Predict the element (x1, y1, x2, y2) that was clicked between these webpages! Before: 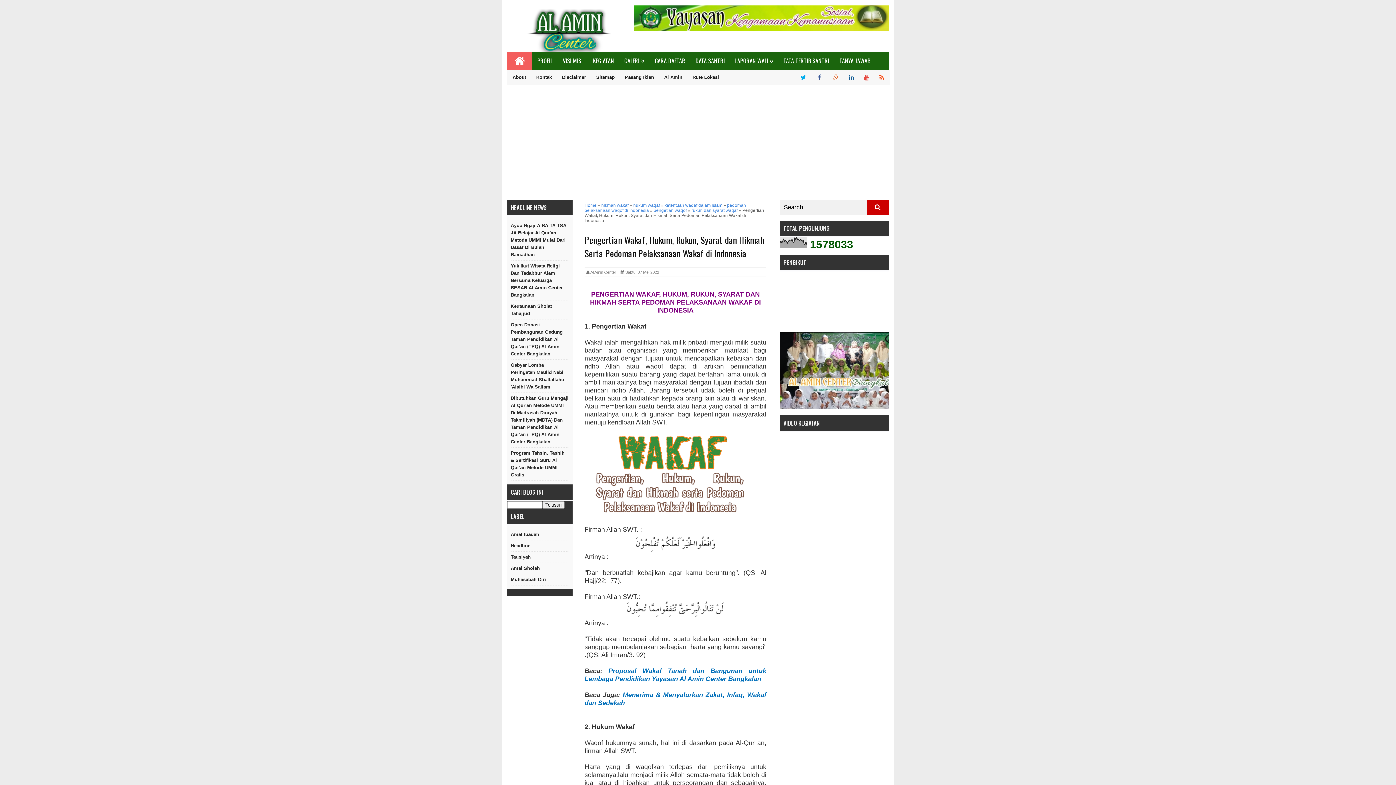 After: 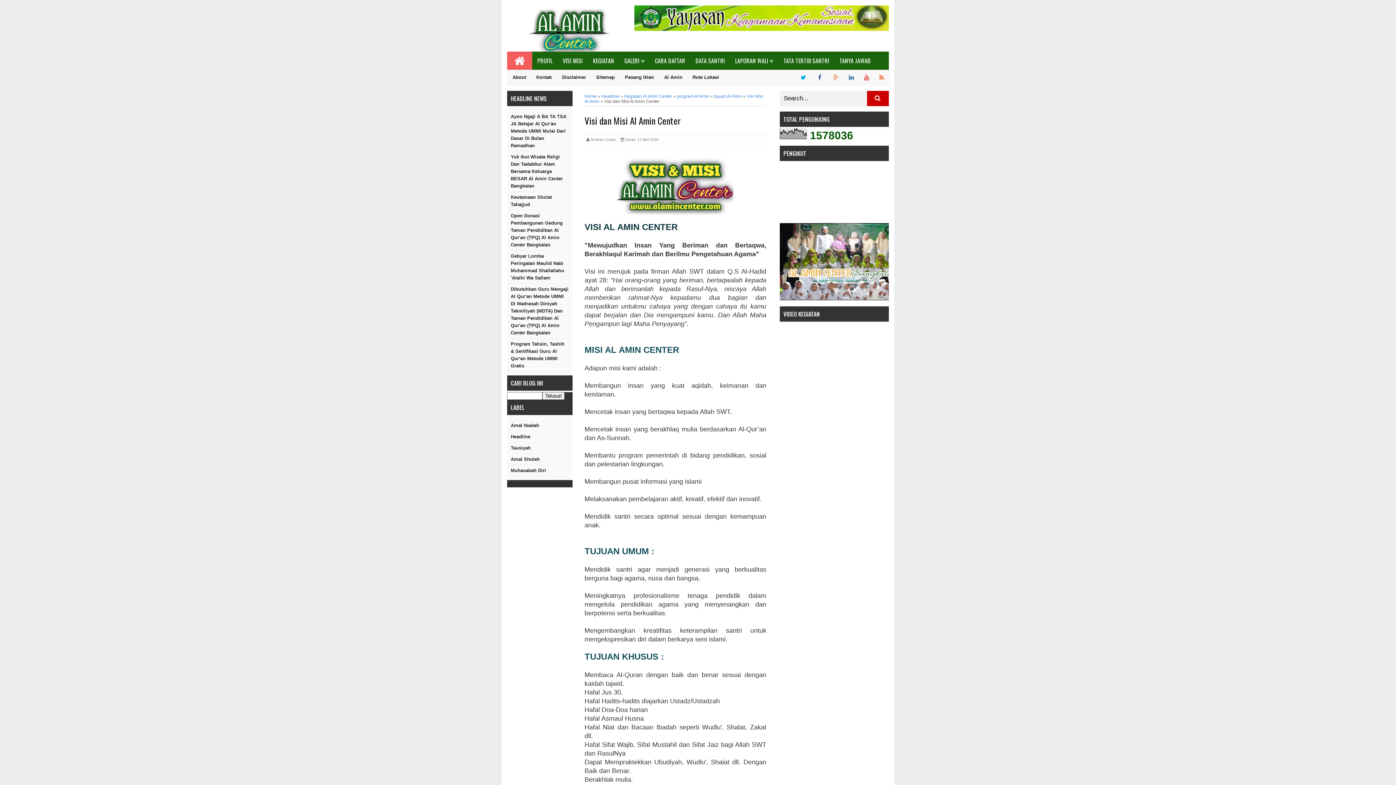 Action: bbox: (557, 51, 588, 69) label: VISI MISI